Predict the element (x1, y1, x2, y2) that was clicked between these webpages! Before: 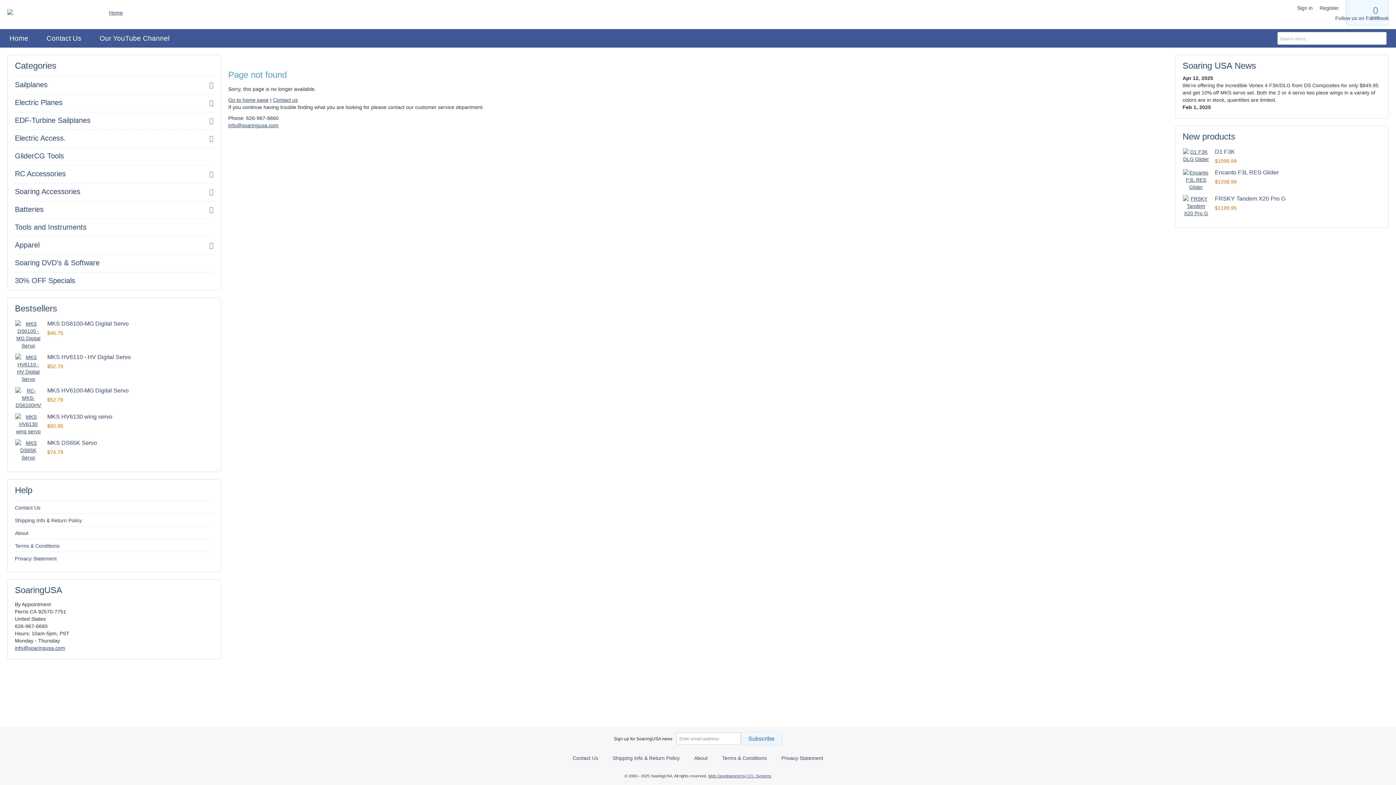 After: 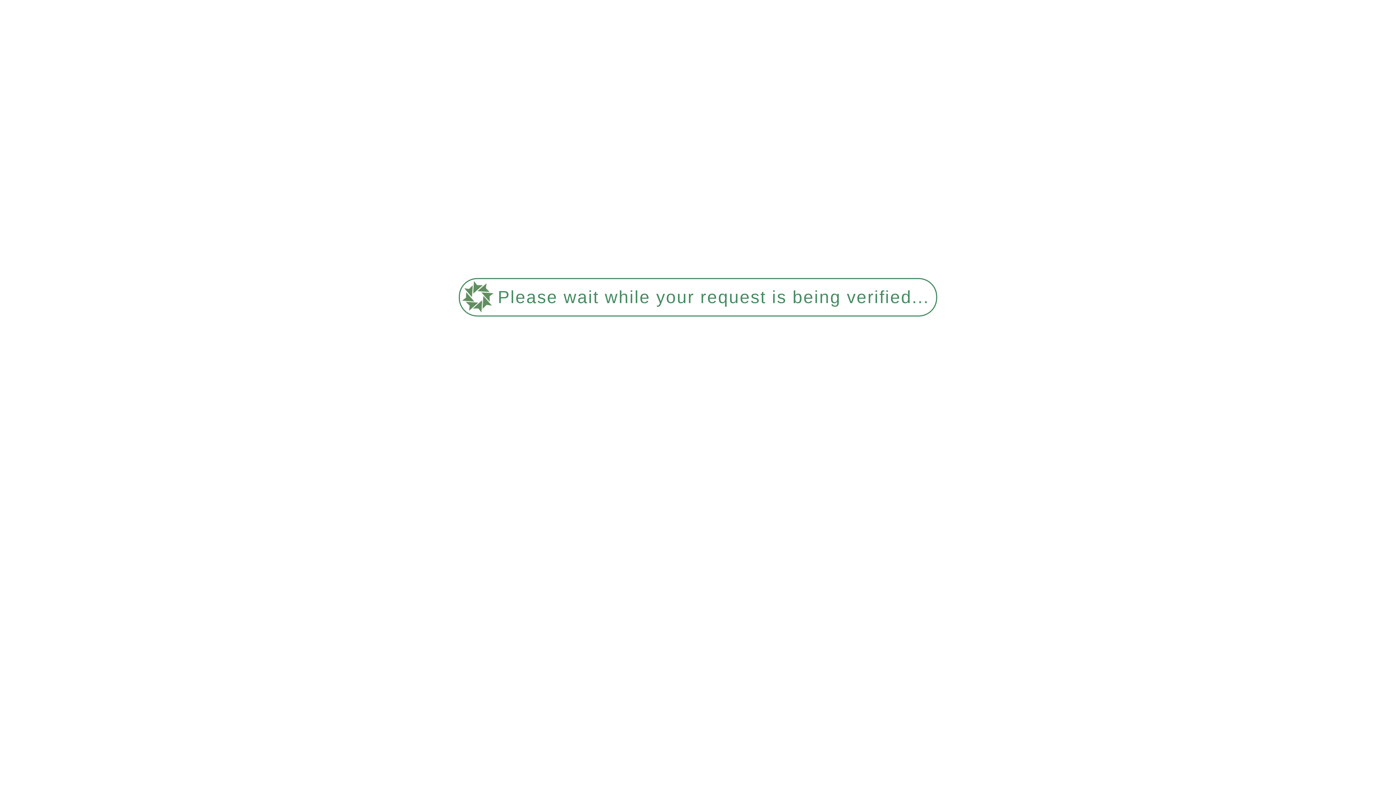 Action: bbox: (722, 754, 767, 762) label: Terms & Conditions